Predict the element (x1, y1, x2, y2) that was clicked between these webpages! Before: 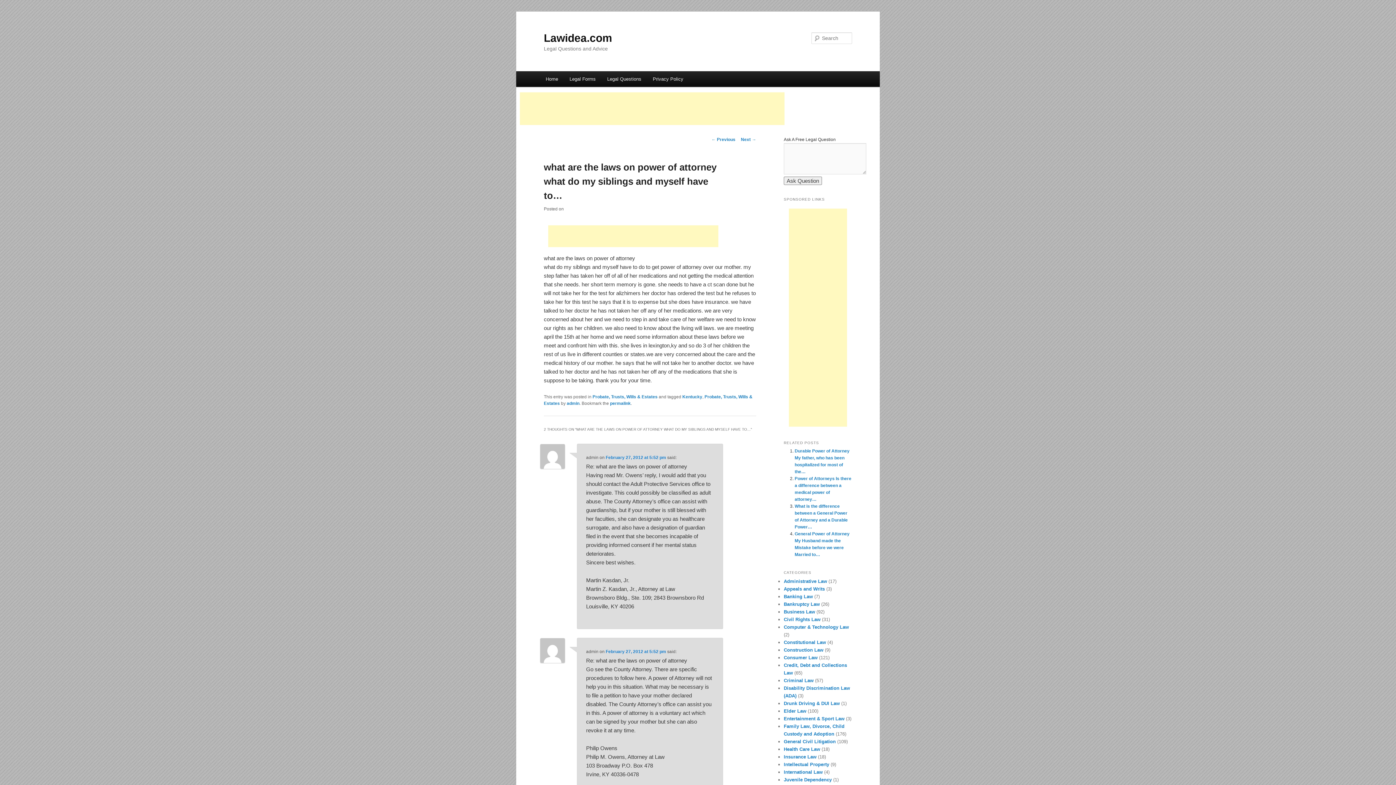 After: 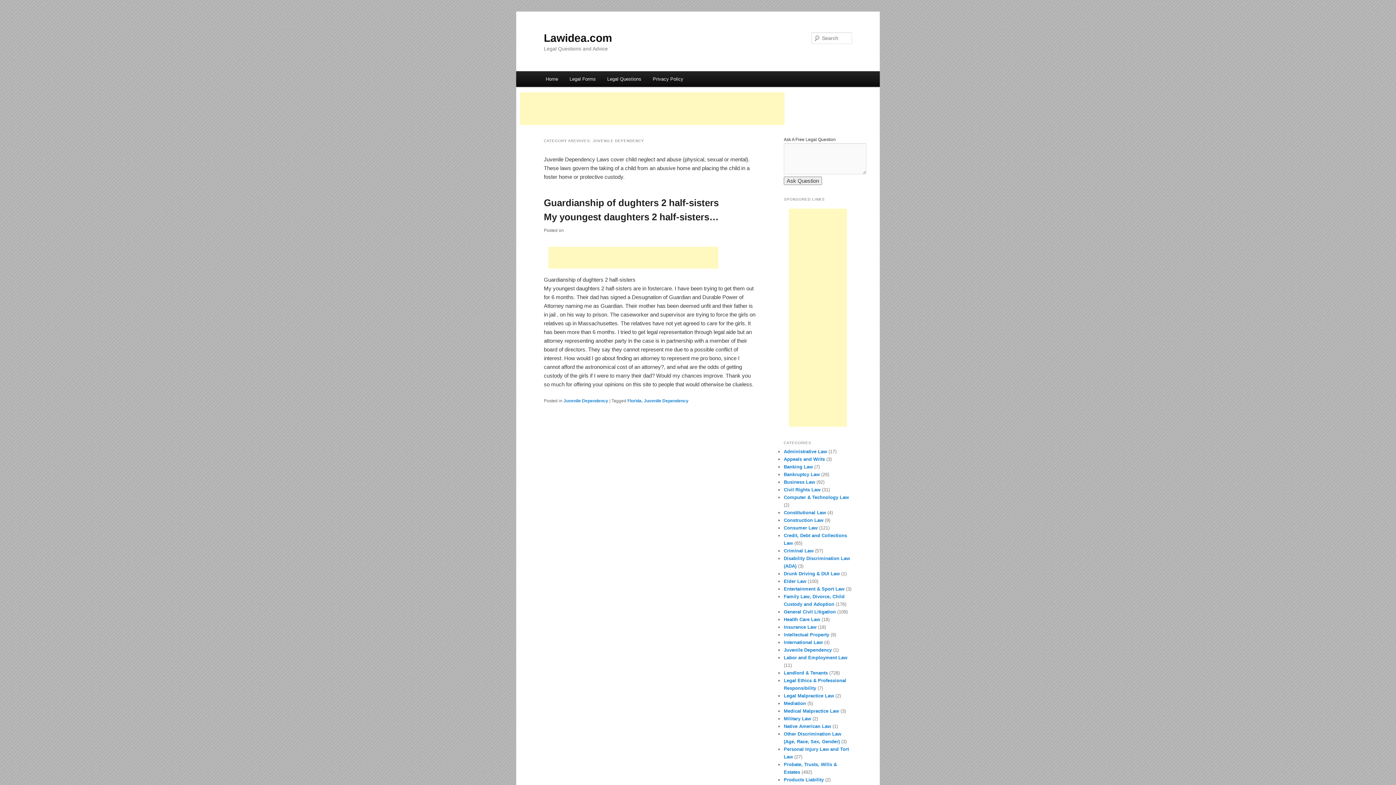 Action: label: Juvenile Dependency bbox: (784, 777, 832, 782)